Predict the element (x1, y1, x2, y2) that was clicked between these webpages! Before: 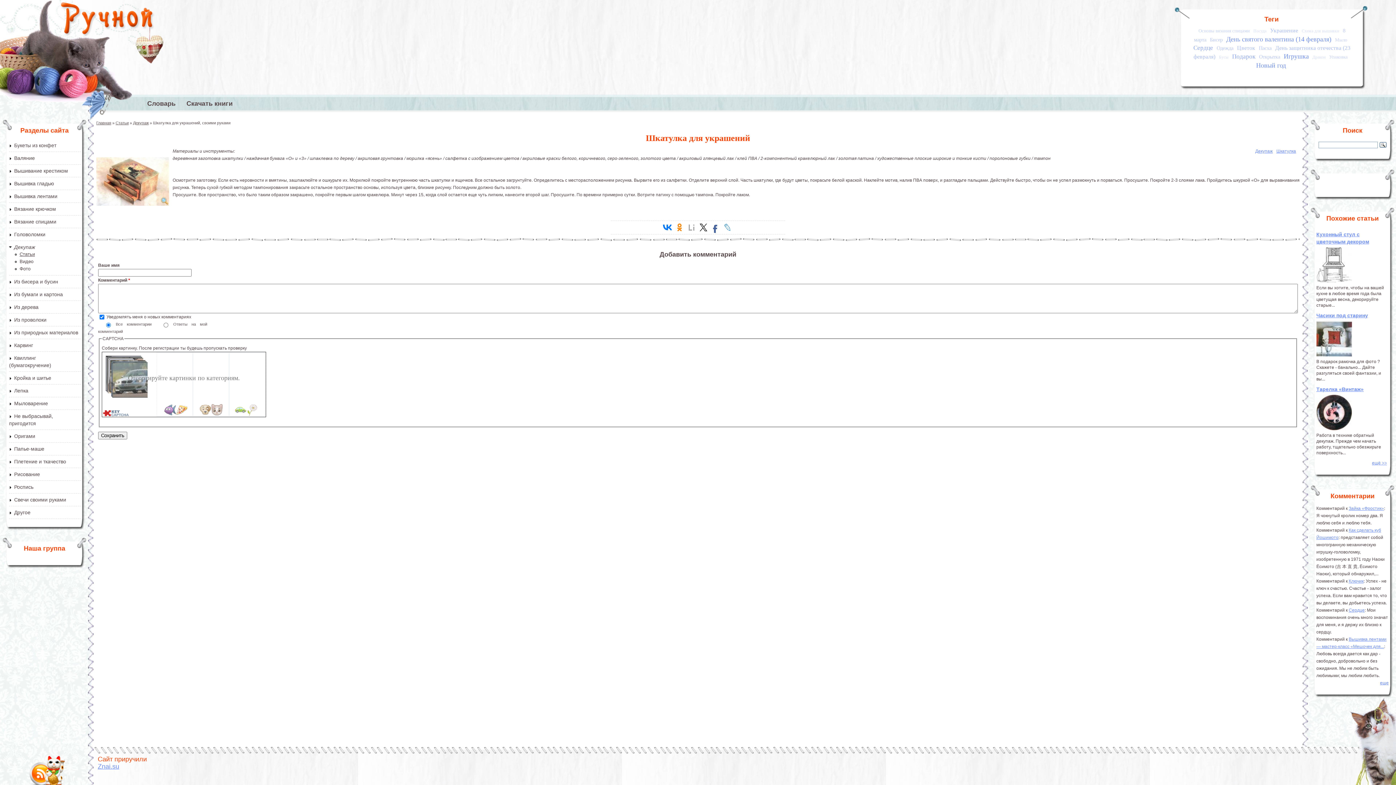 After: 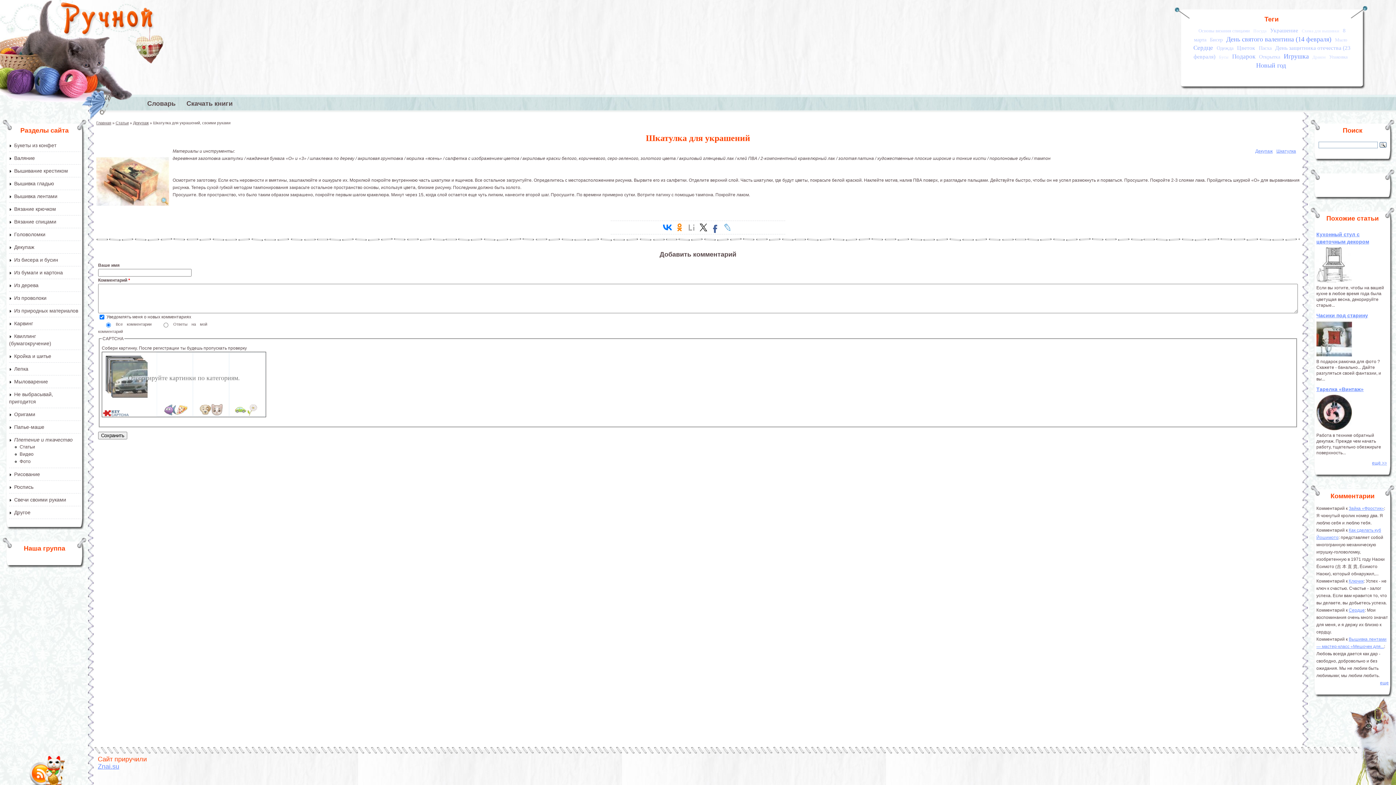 Action: label: Плетение и ткачество bbox: (14, 458, 66, 464)